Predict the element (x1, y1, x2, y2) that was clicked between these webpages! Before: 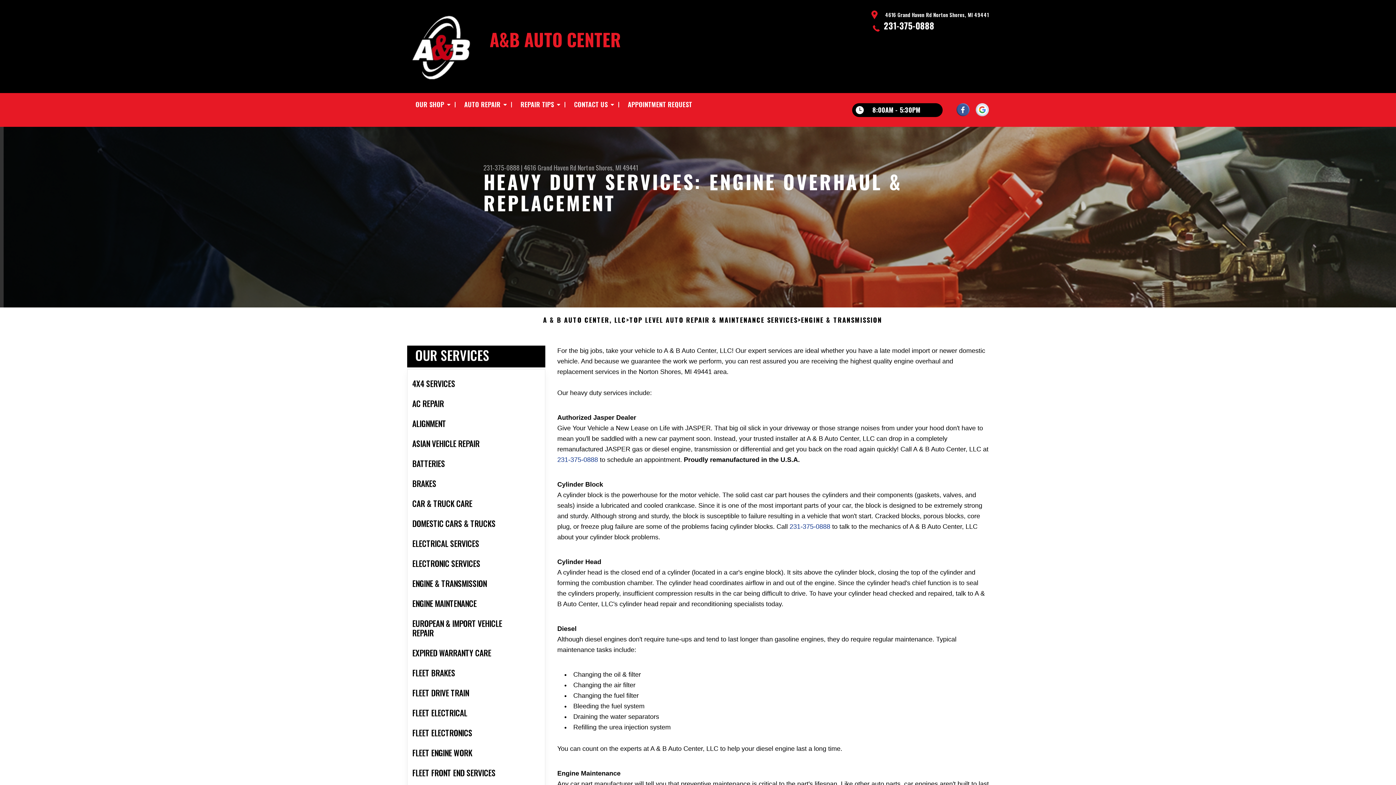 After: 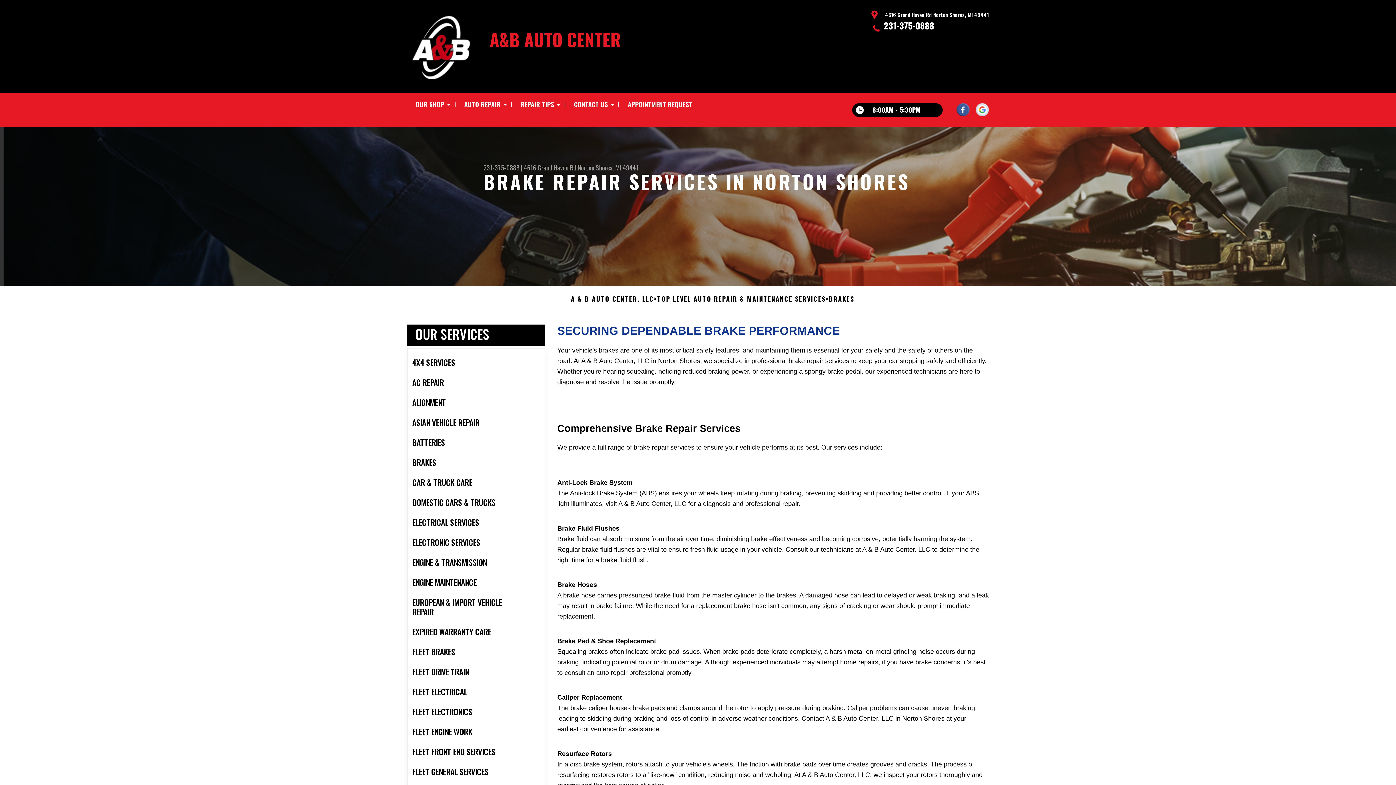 Action: label: BRAKES bbox: (407, 473, 545, 493)